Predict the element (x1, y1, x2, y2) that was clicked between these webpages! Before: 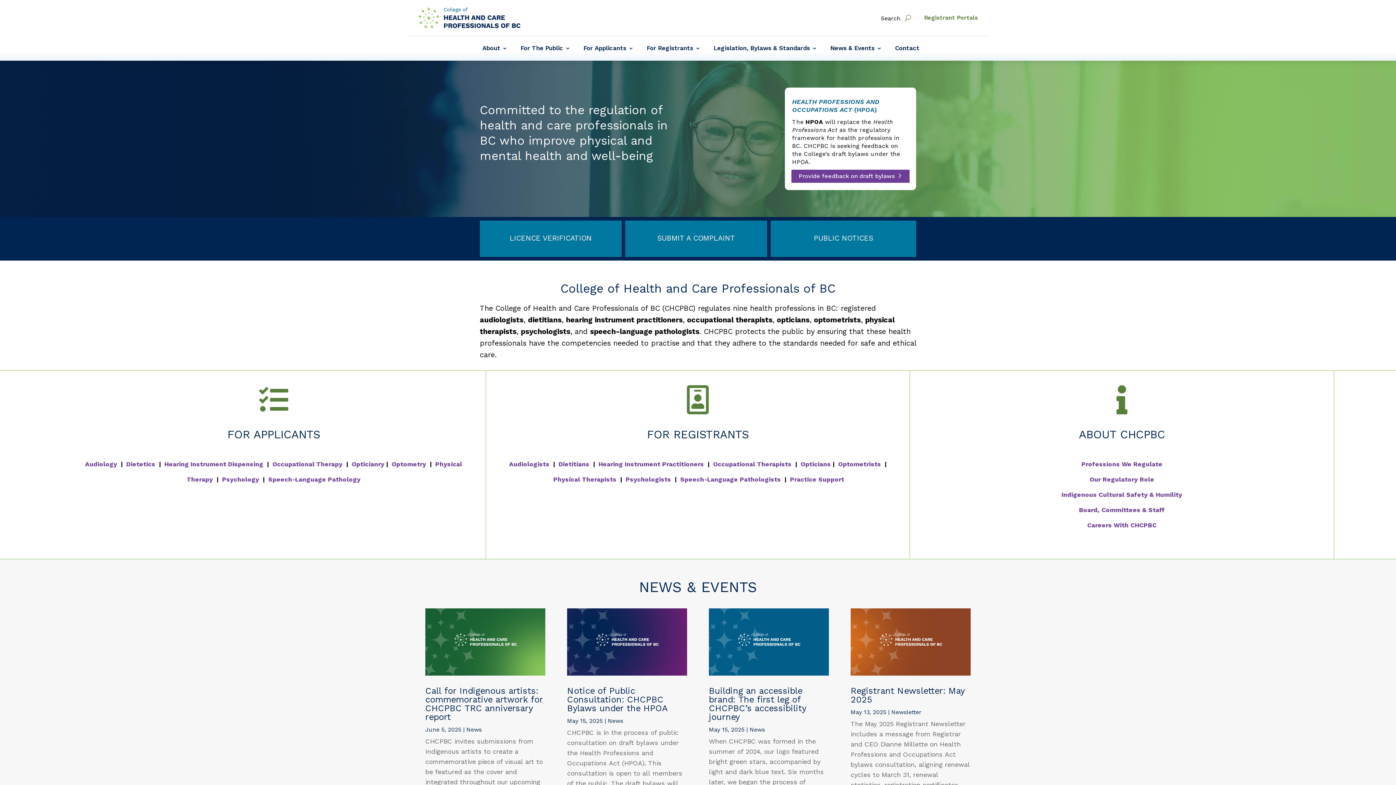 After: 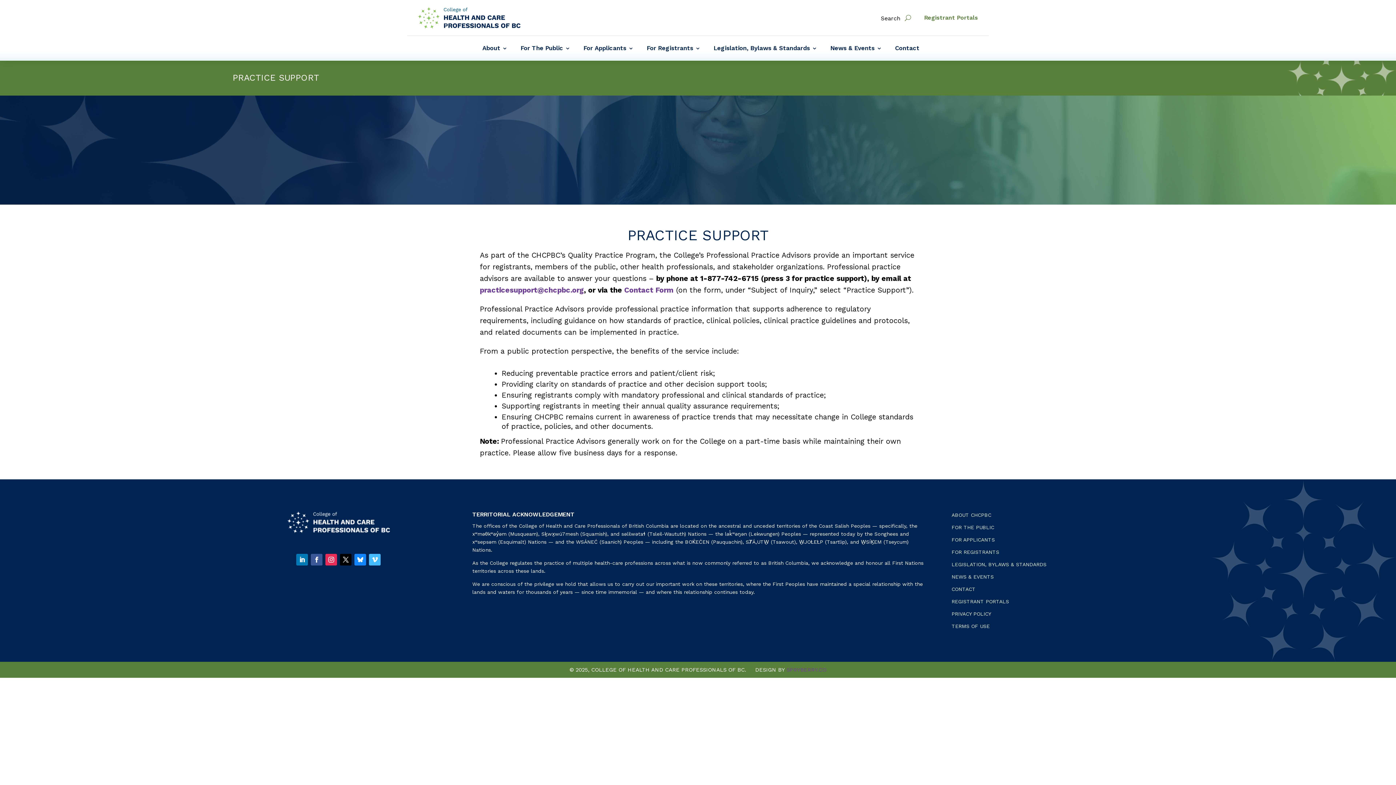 Action: bbox: (790, 476, 844, 483) label: Practice Support